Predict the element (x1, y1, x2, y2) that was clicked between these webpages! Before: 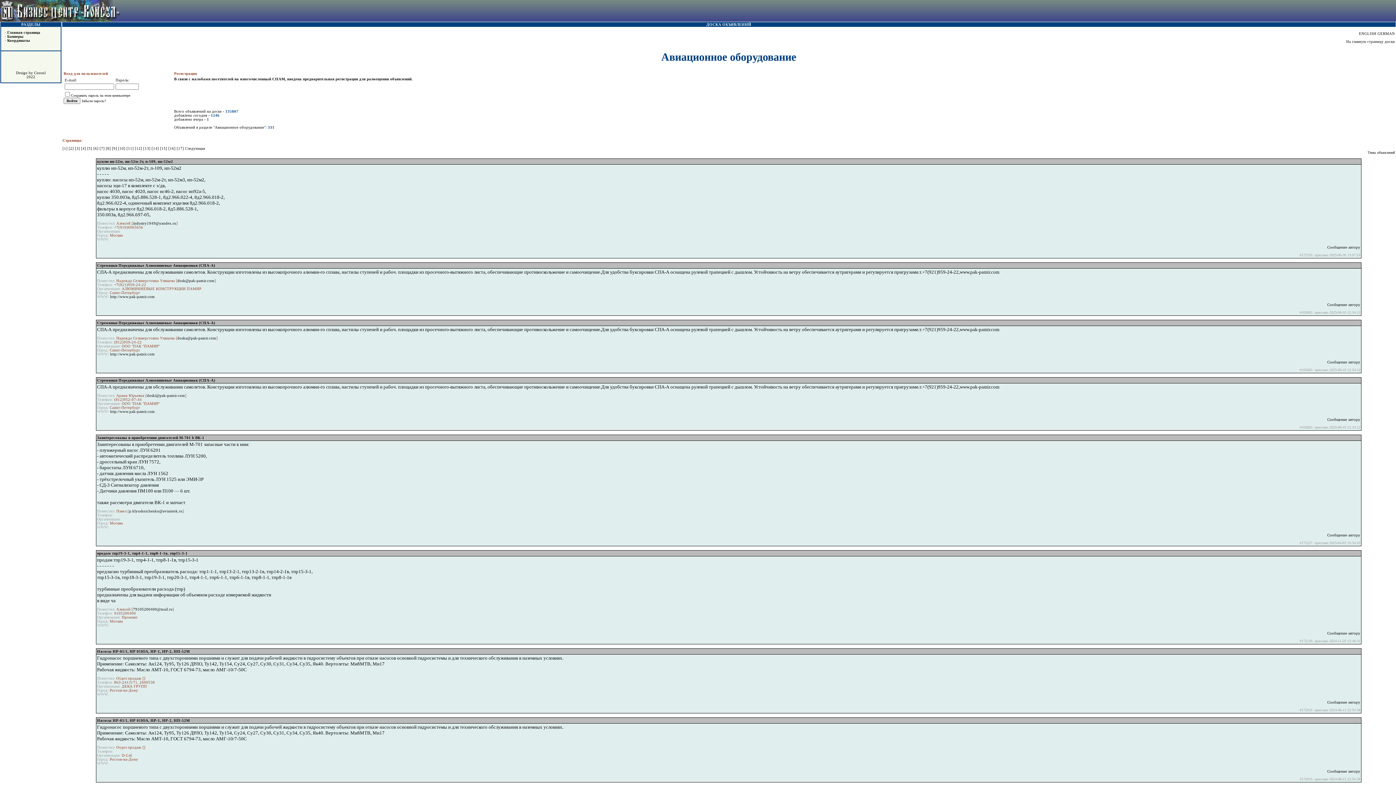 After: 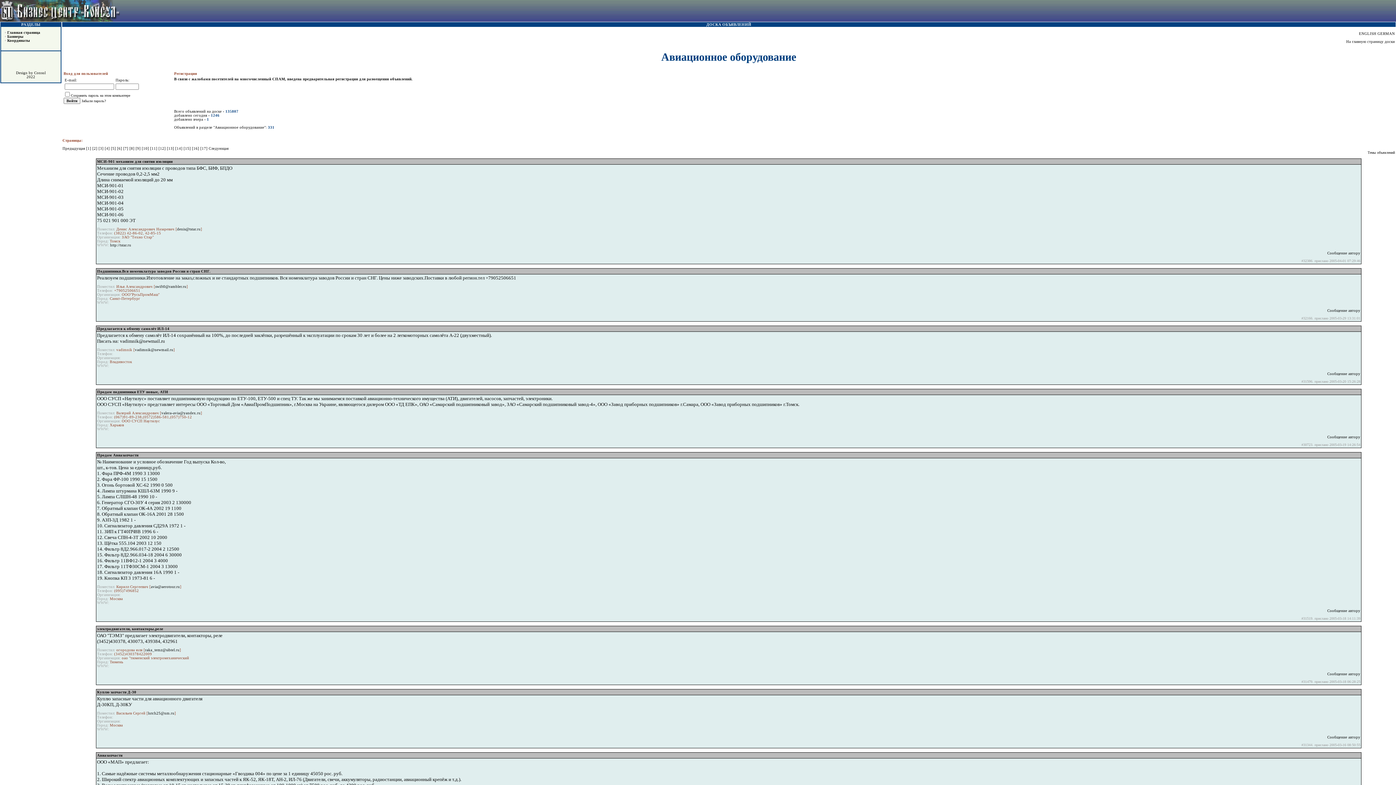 Action: bbox: (168, 146, 176, 150) label: [16] 